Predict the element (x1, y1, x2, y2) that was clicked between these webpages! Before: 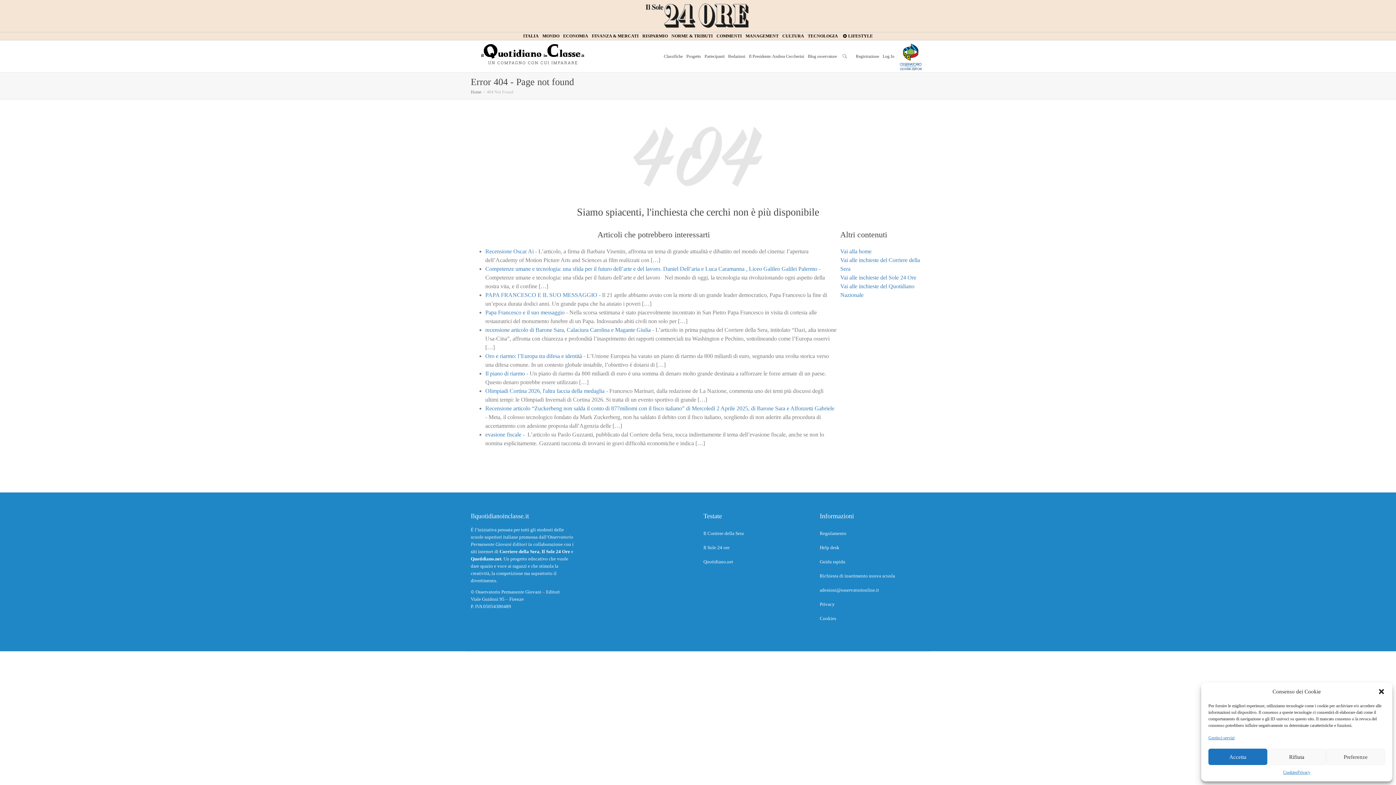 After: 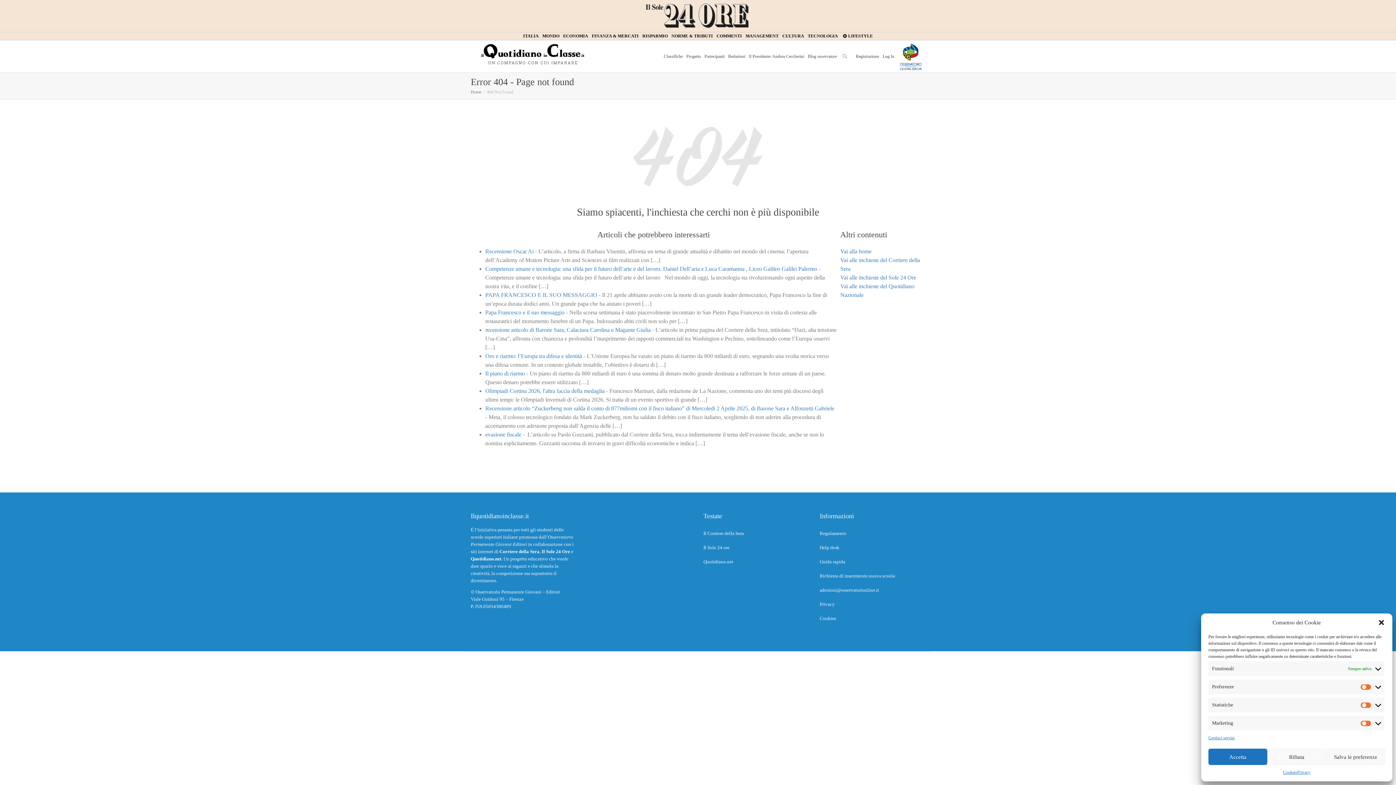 Action: label: Preferenze bbox: (1326, 749, 1385, 765)